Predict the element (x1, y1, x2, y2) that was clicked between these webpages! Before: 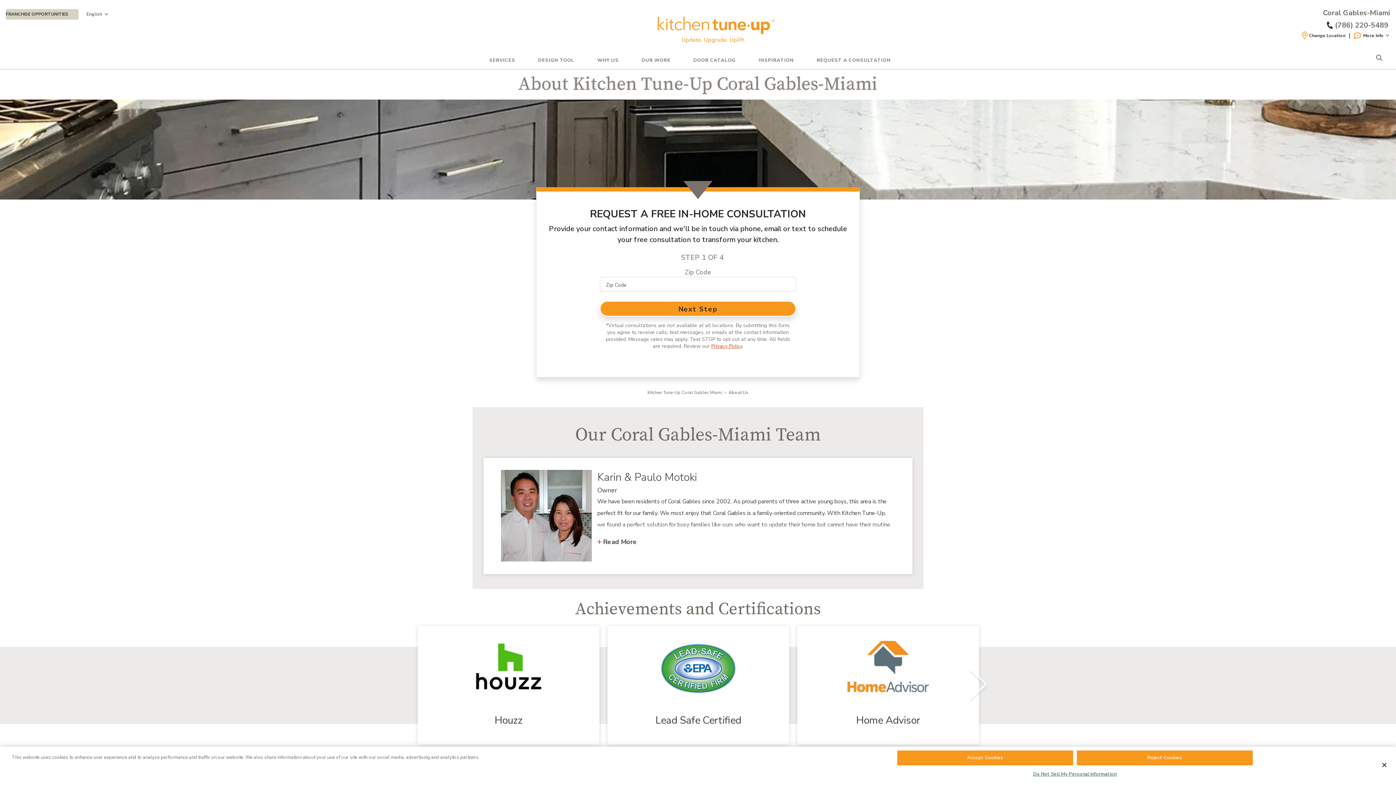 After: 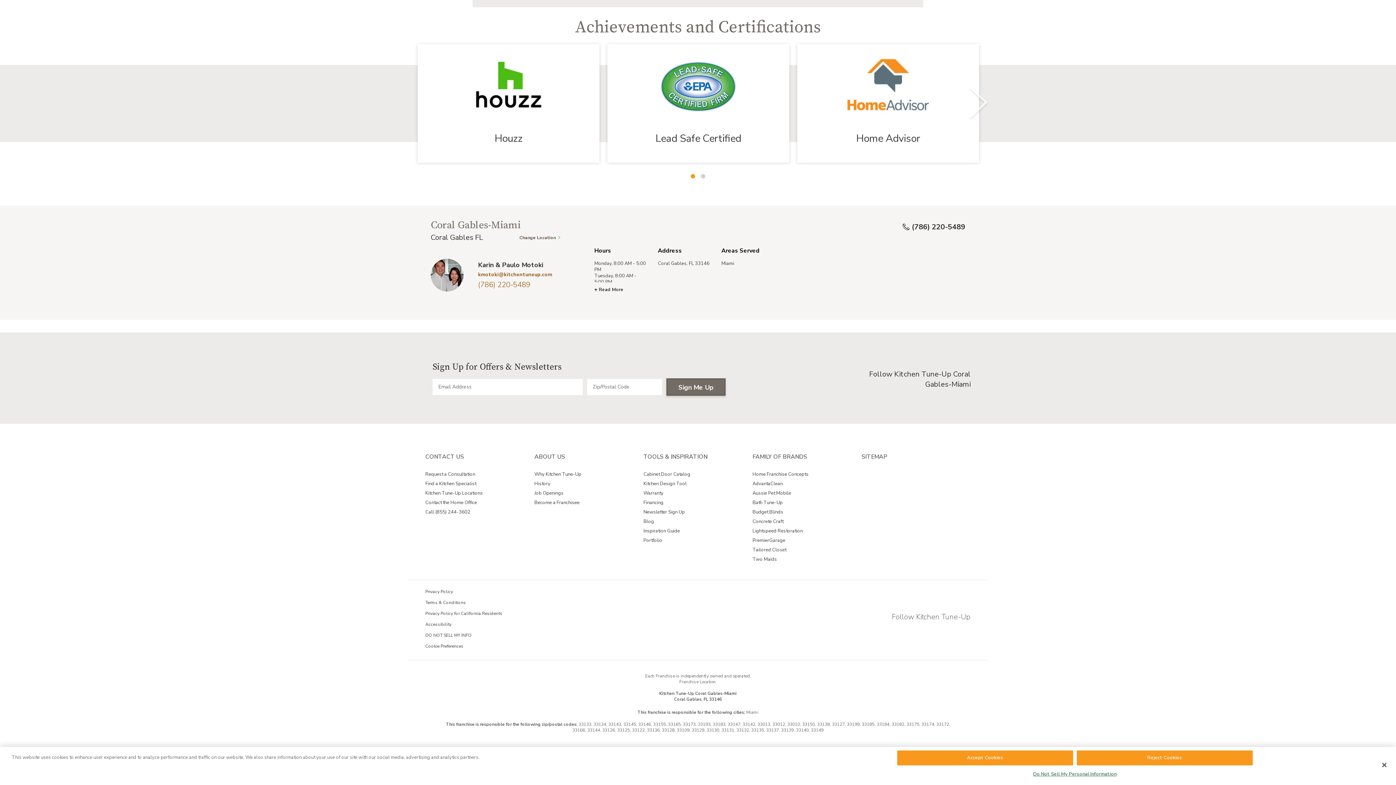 Action: bbox: (1352, 31, 1390, 39) label: More Info